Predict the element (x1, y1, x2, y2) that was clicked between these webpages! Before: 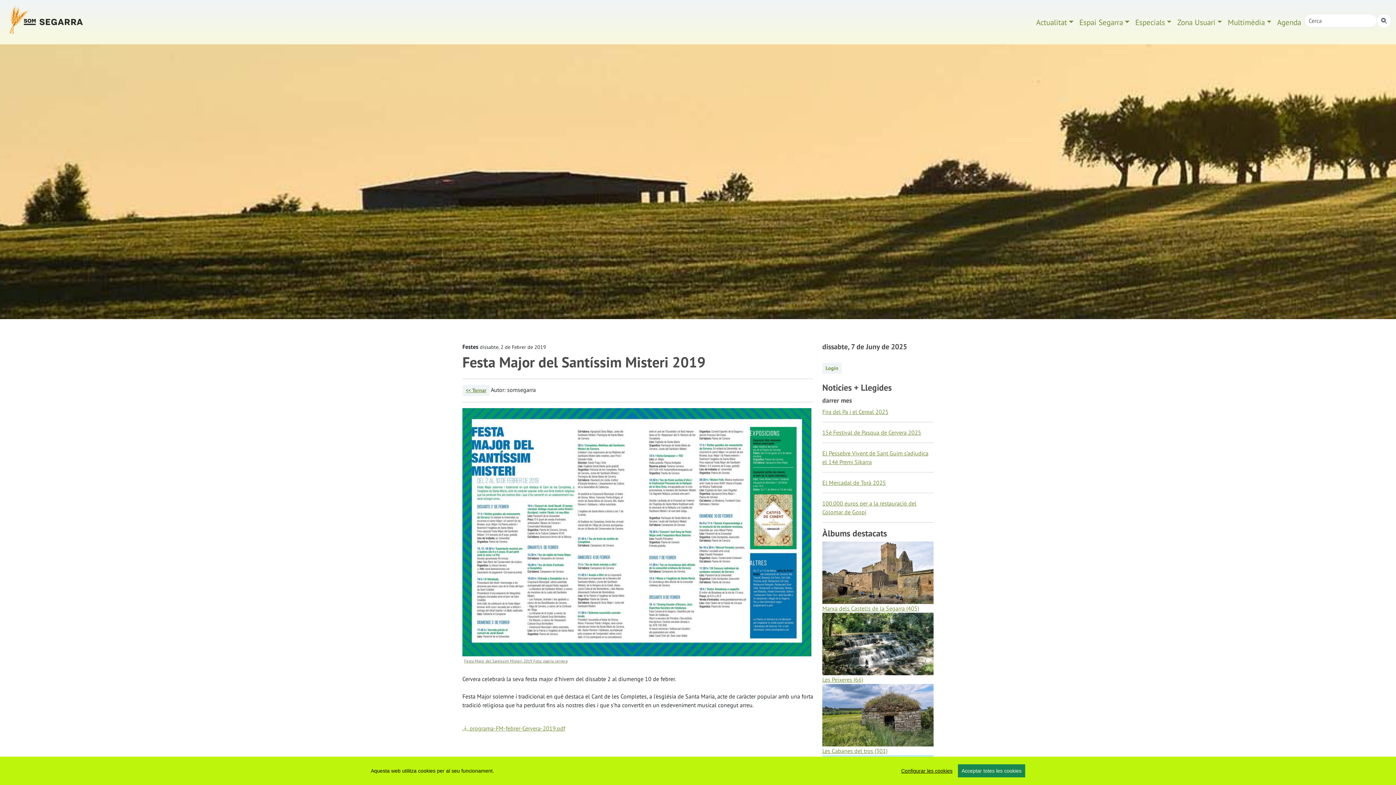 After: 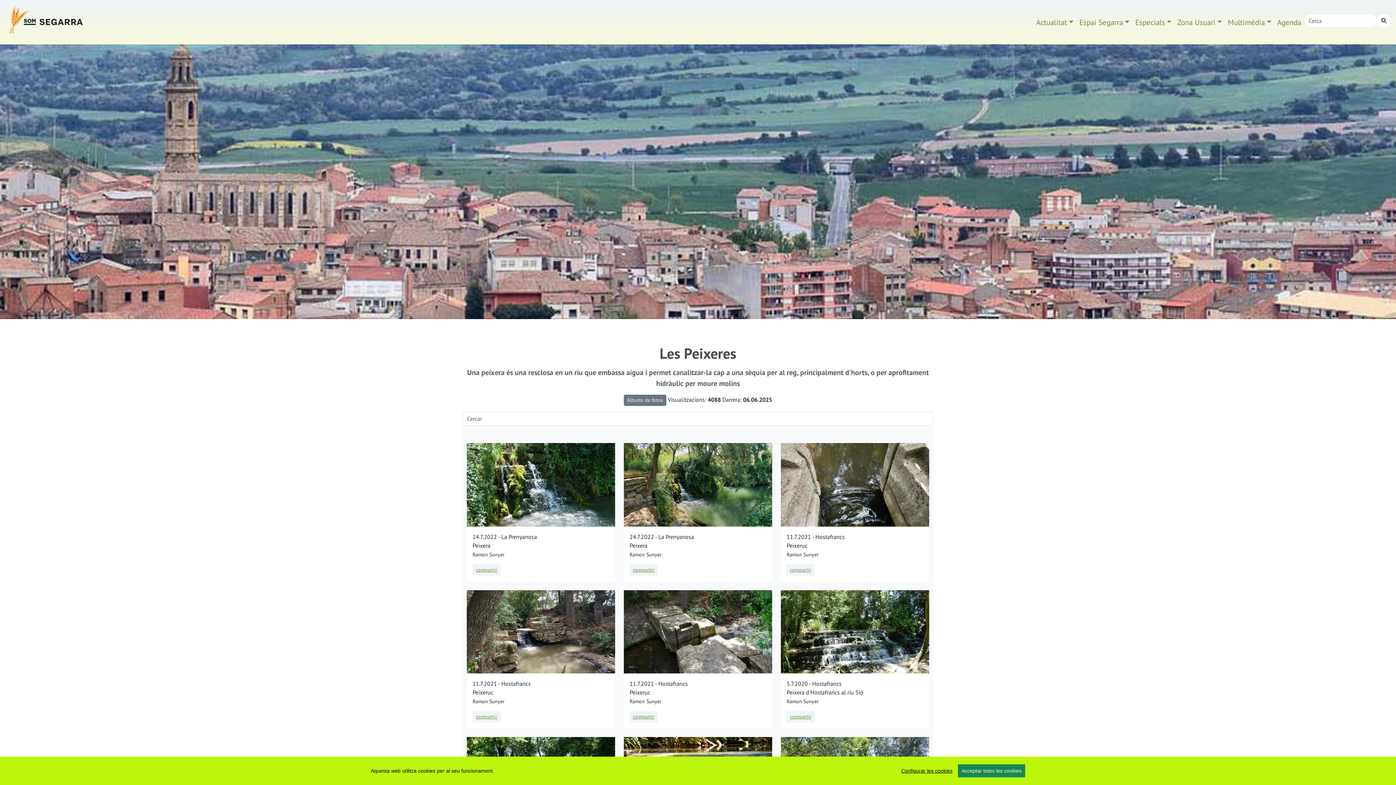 Action: bbox: (822, 640, 933, 683) label: 
Les Peixeres (66) 